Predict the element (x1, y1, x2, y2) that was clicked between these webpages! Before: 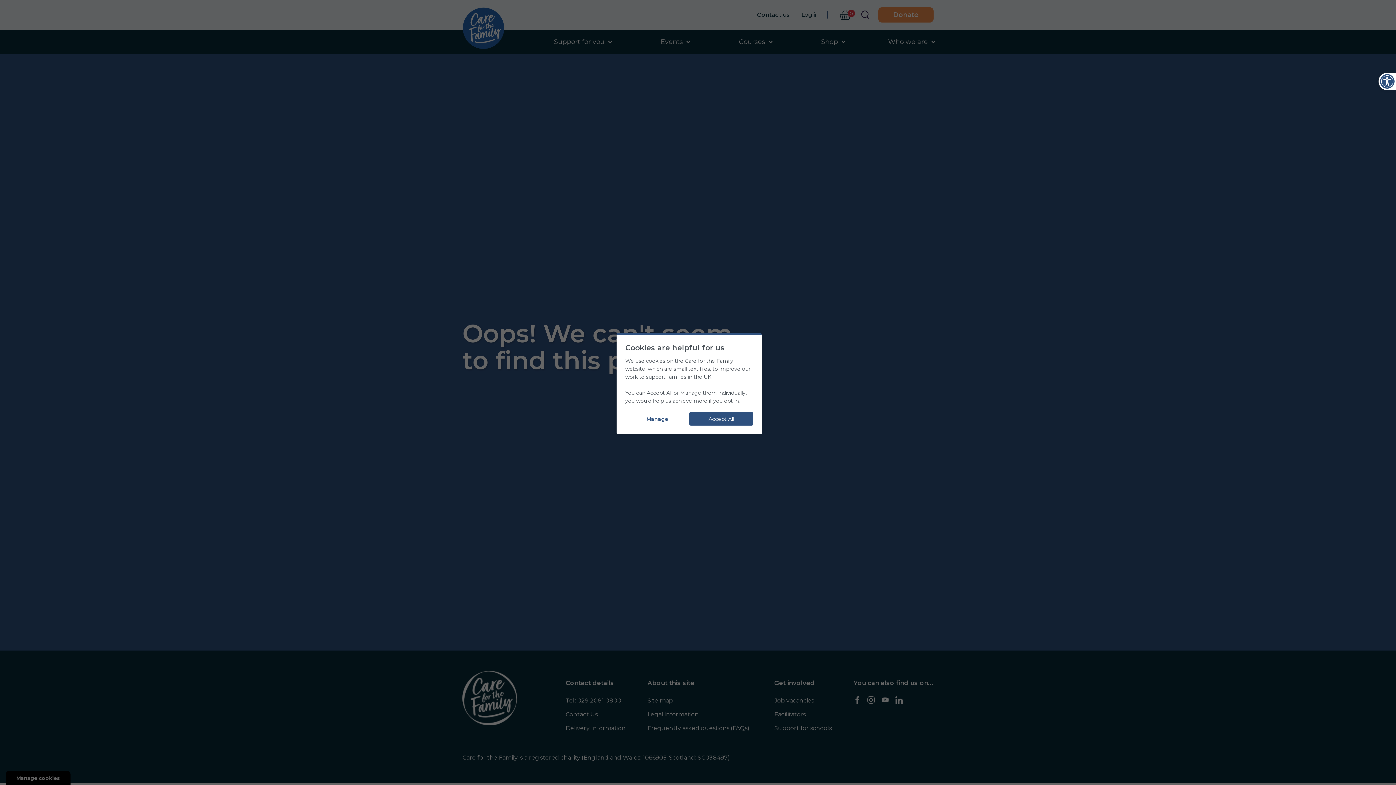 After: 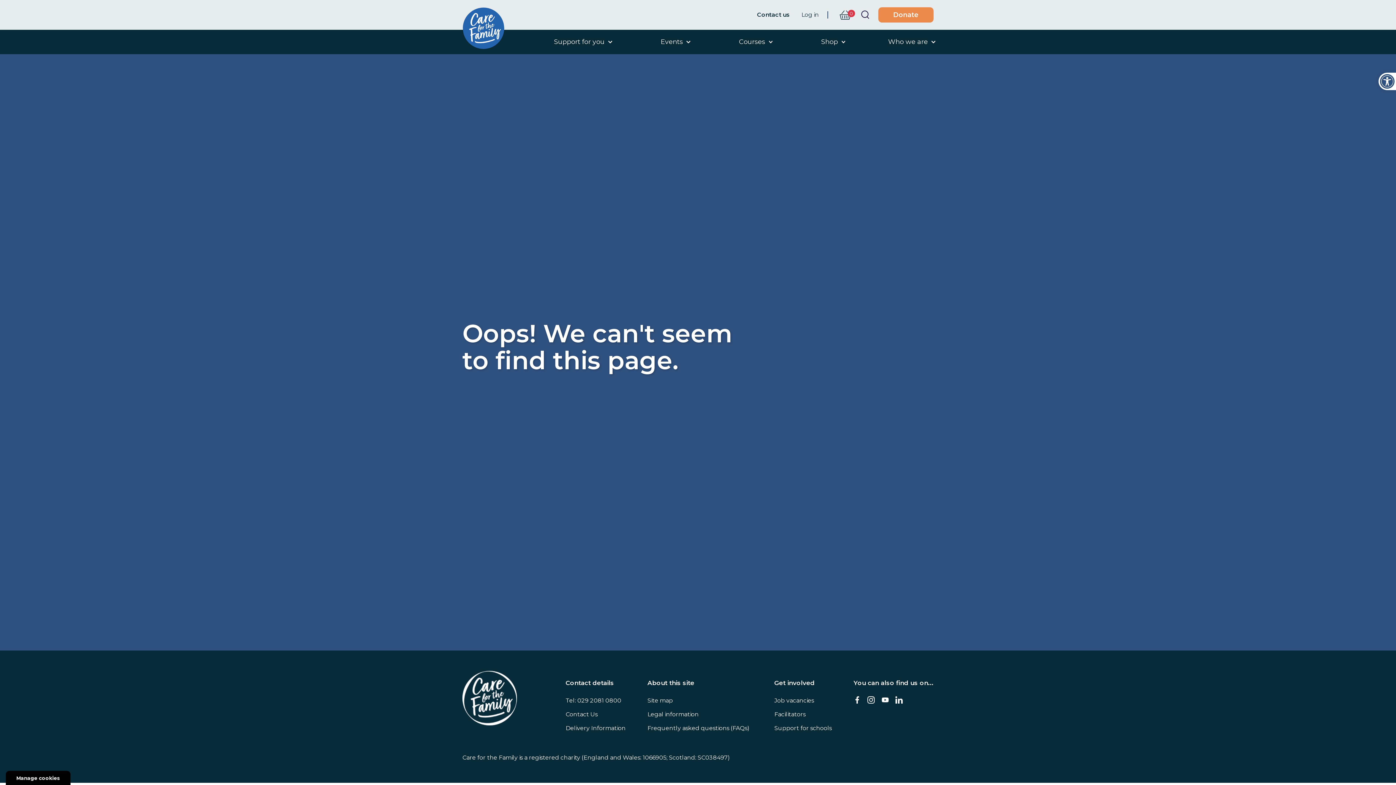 Action: bbox: (689, 412, 753, 425) label: Accept All